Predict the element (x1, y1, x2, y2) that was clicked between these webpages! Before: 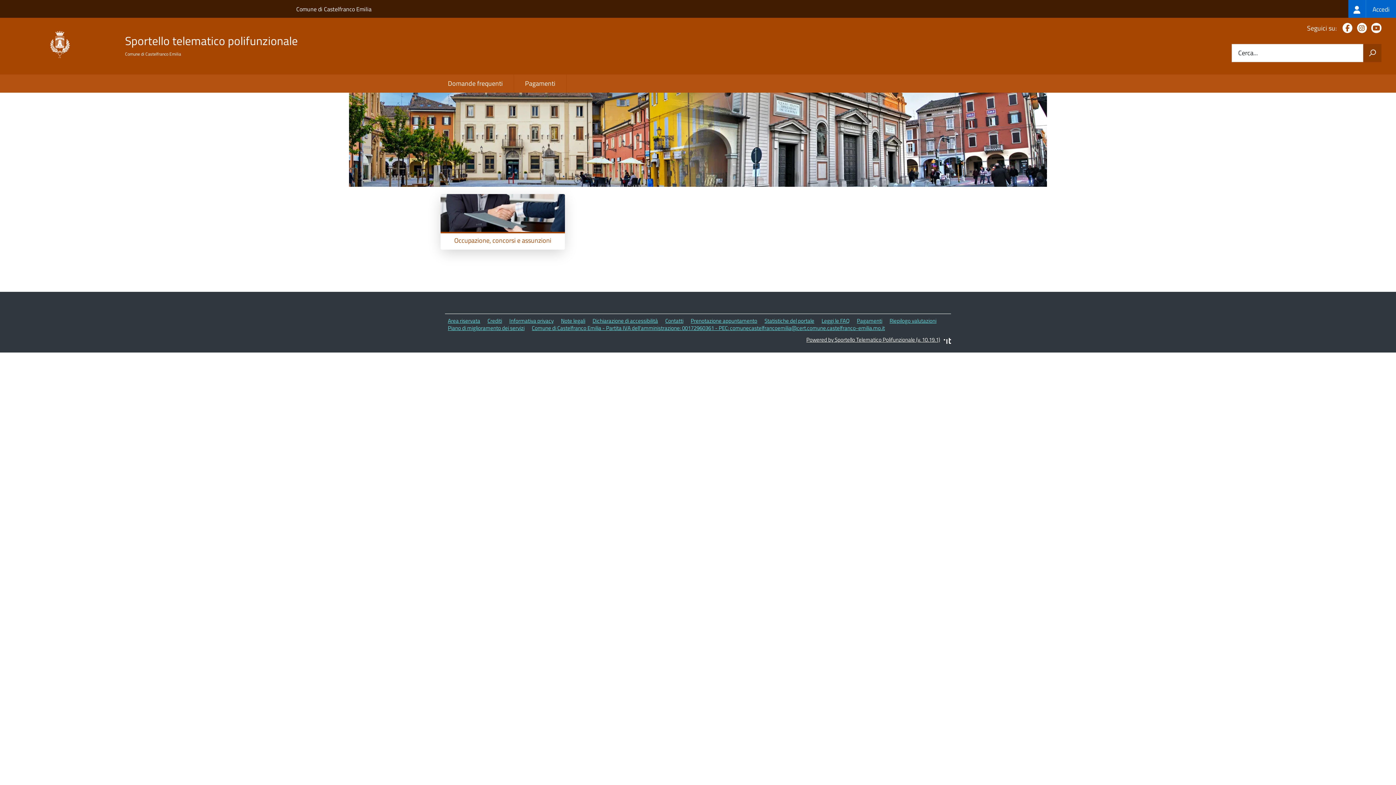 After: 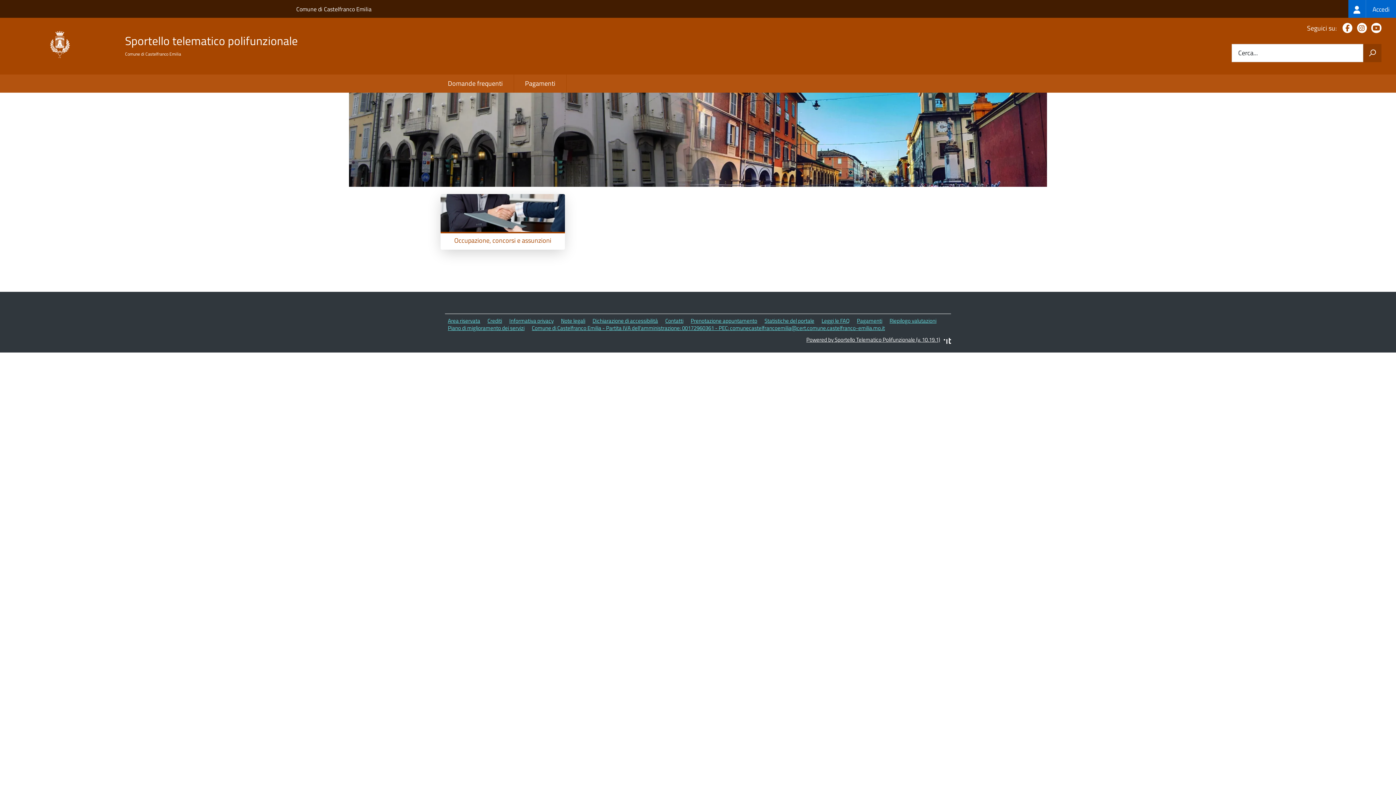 Action: label: Prenotazione appuntamento bbox: (690, 316, 757, 325)